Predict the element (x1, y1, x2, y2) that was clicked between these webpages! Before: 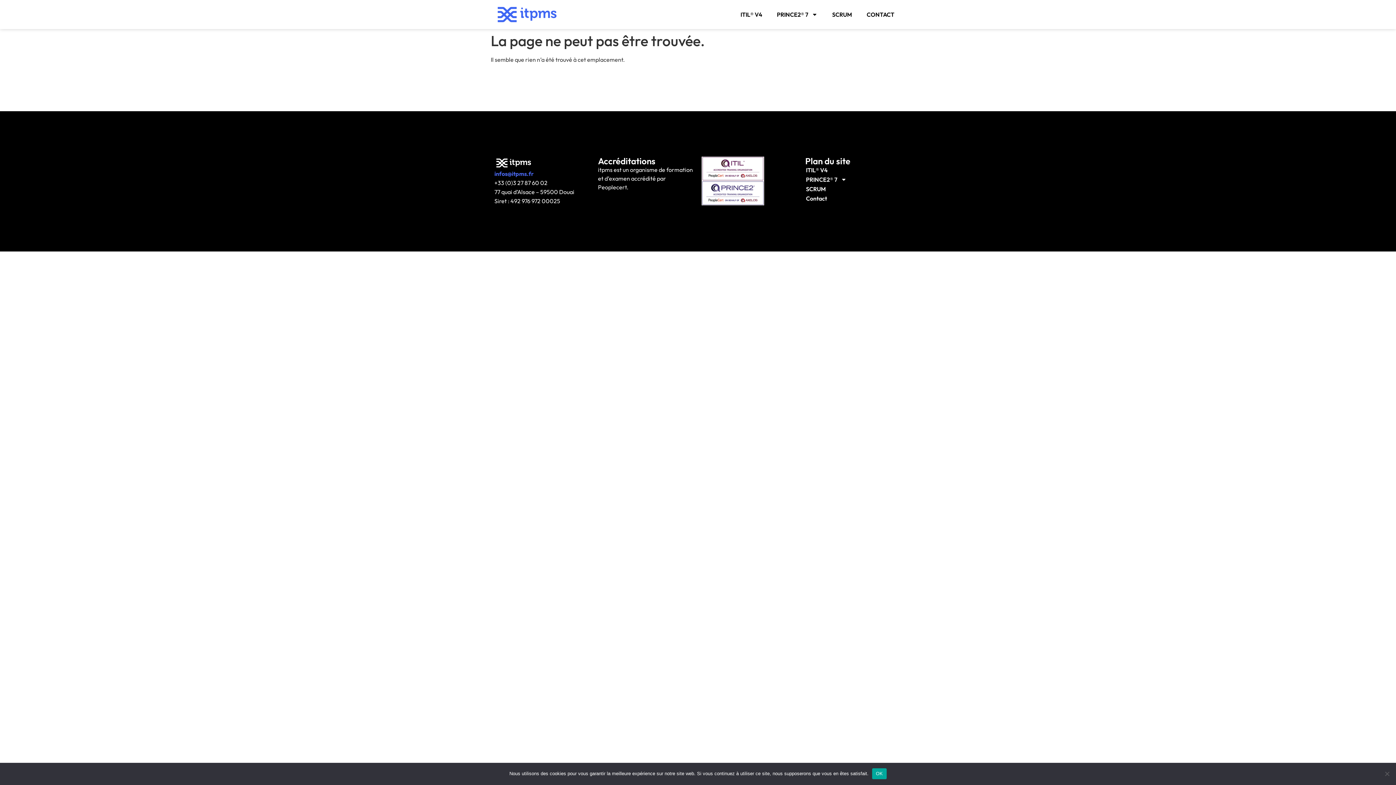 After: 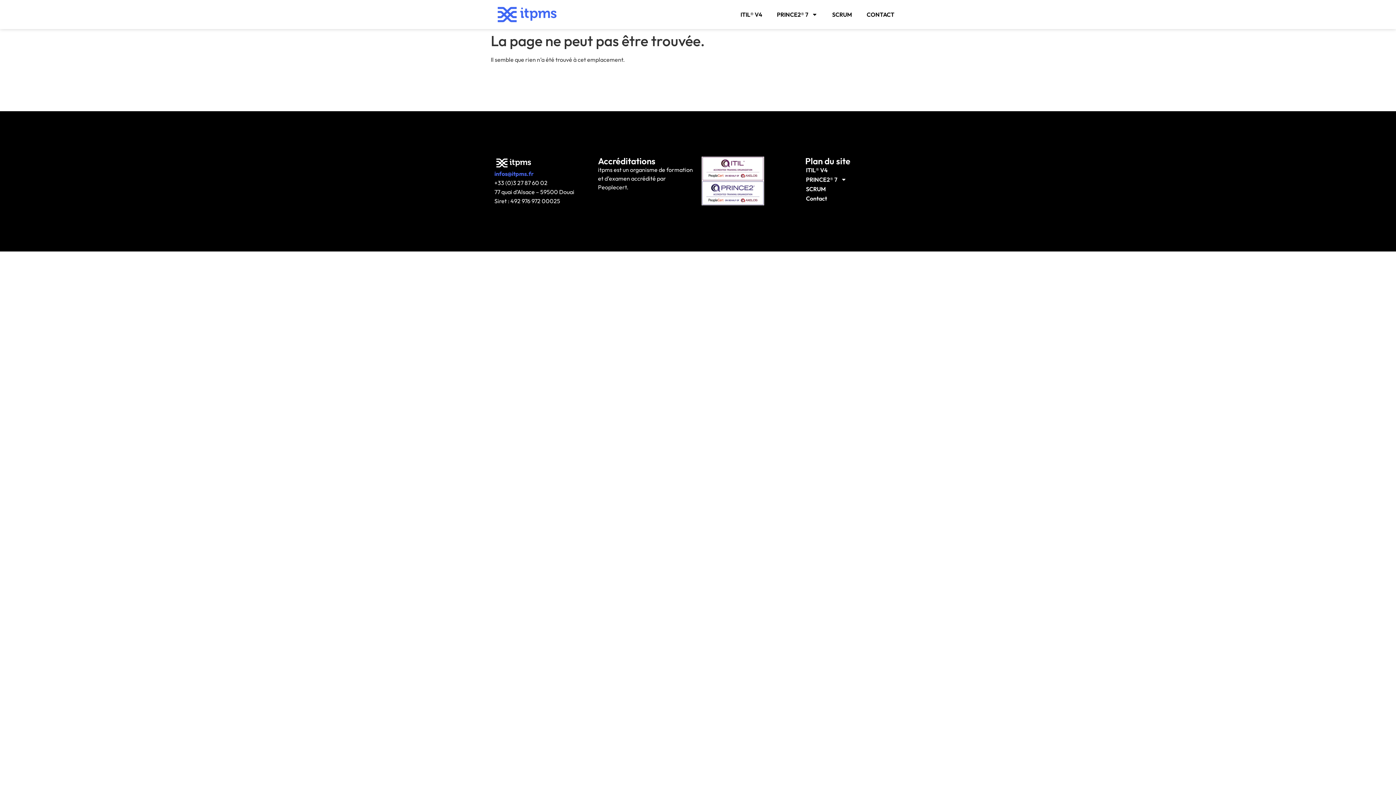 Action: bbox: (872, 768, 886, 779) label: OK